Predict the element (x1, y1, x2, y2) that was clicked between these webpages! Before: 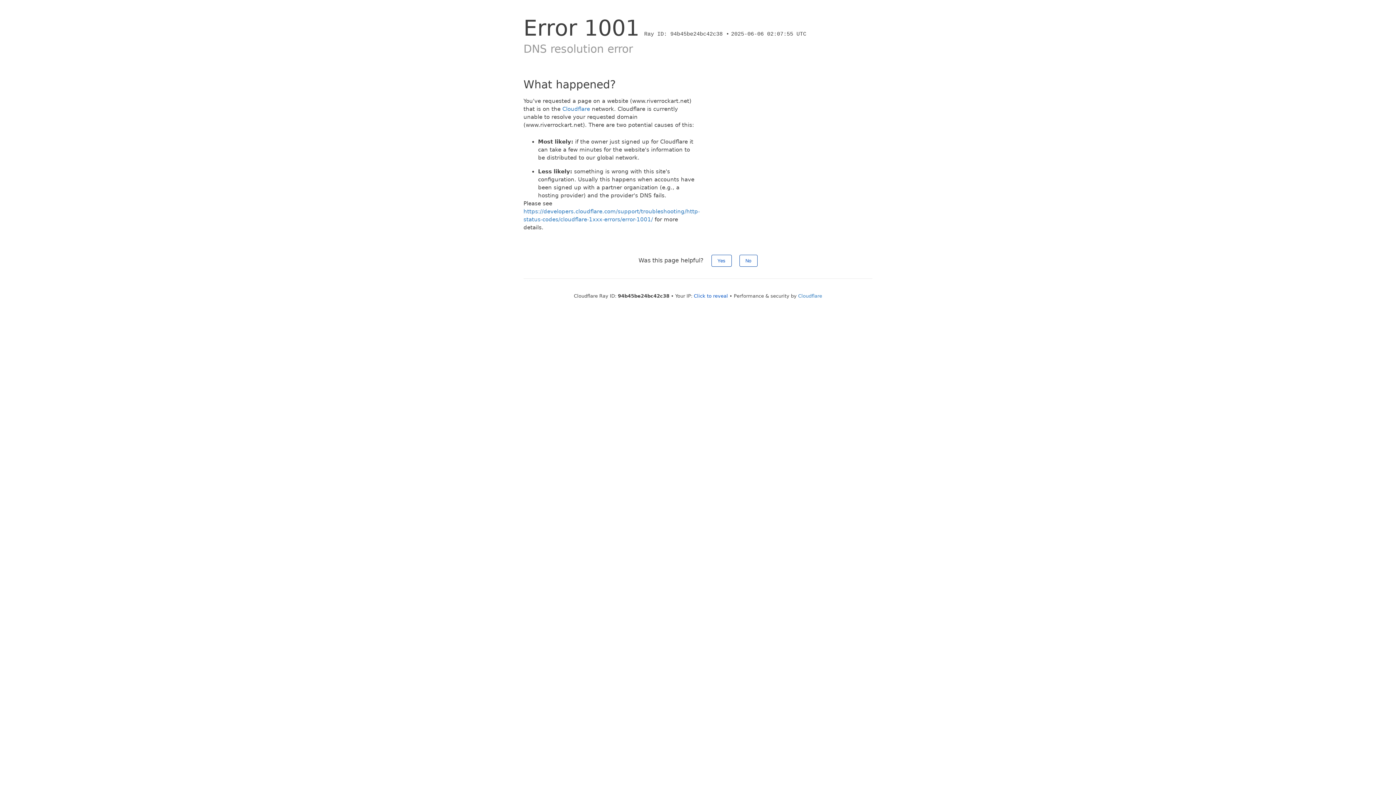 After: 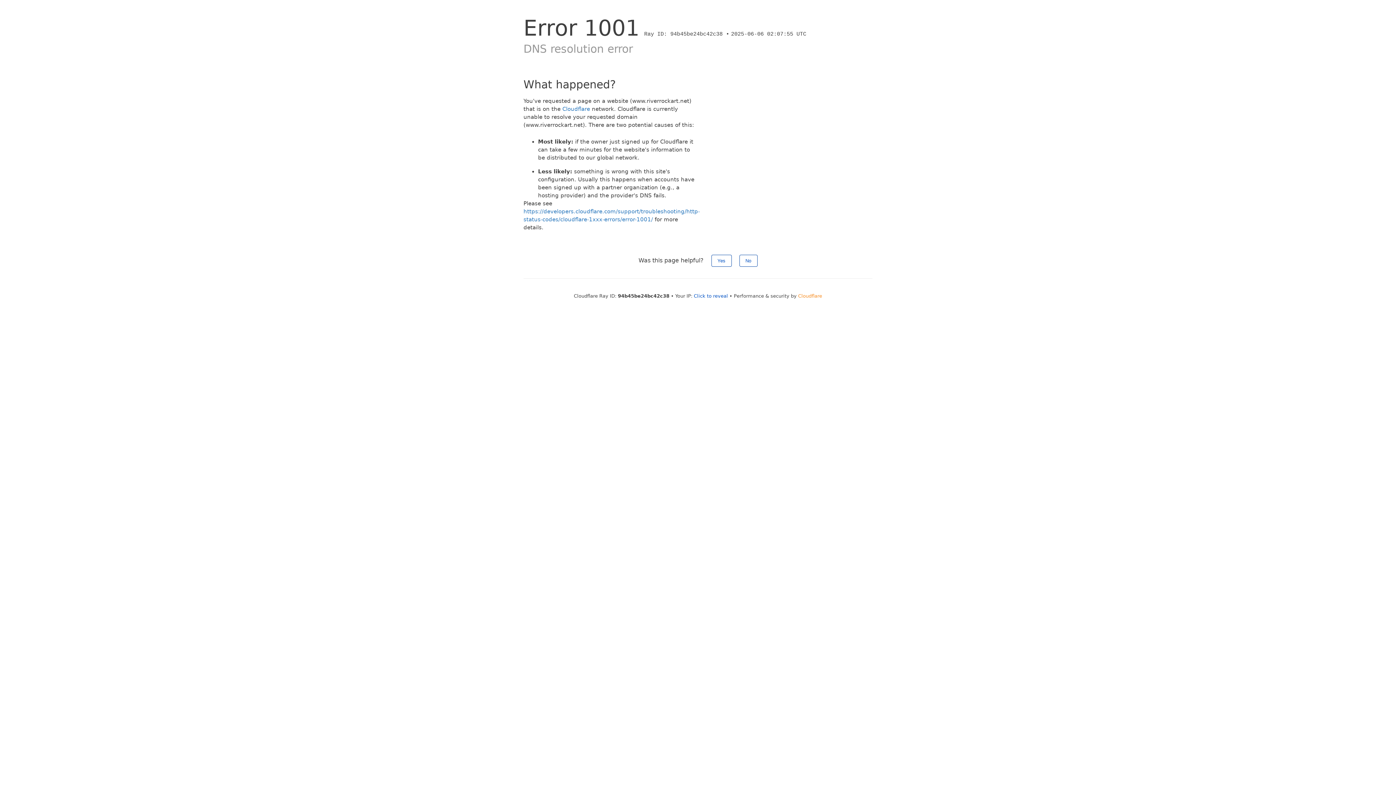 Action: bbox: (798, 293, 822, 298) label: Cloudflare